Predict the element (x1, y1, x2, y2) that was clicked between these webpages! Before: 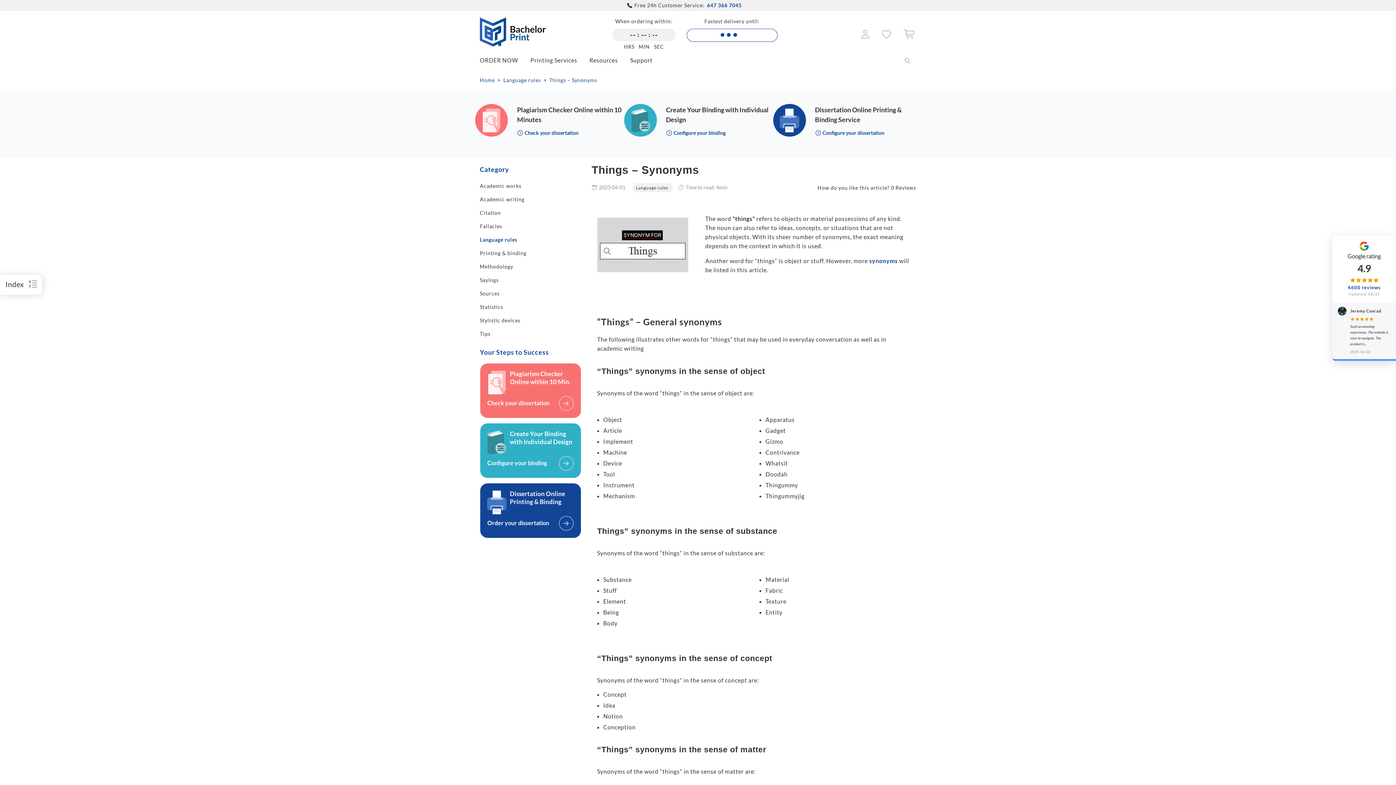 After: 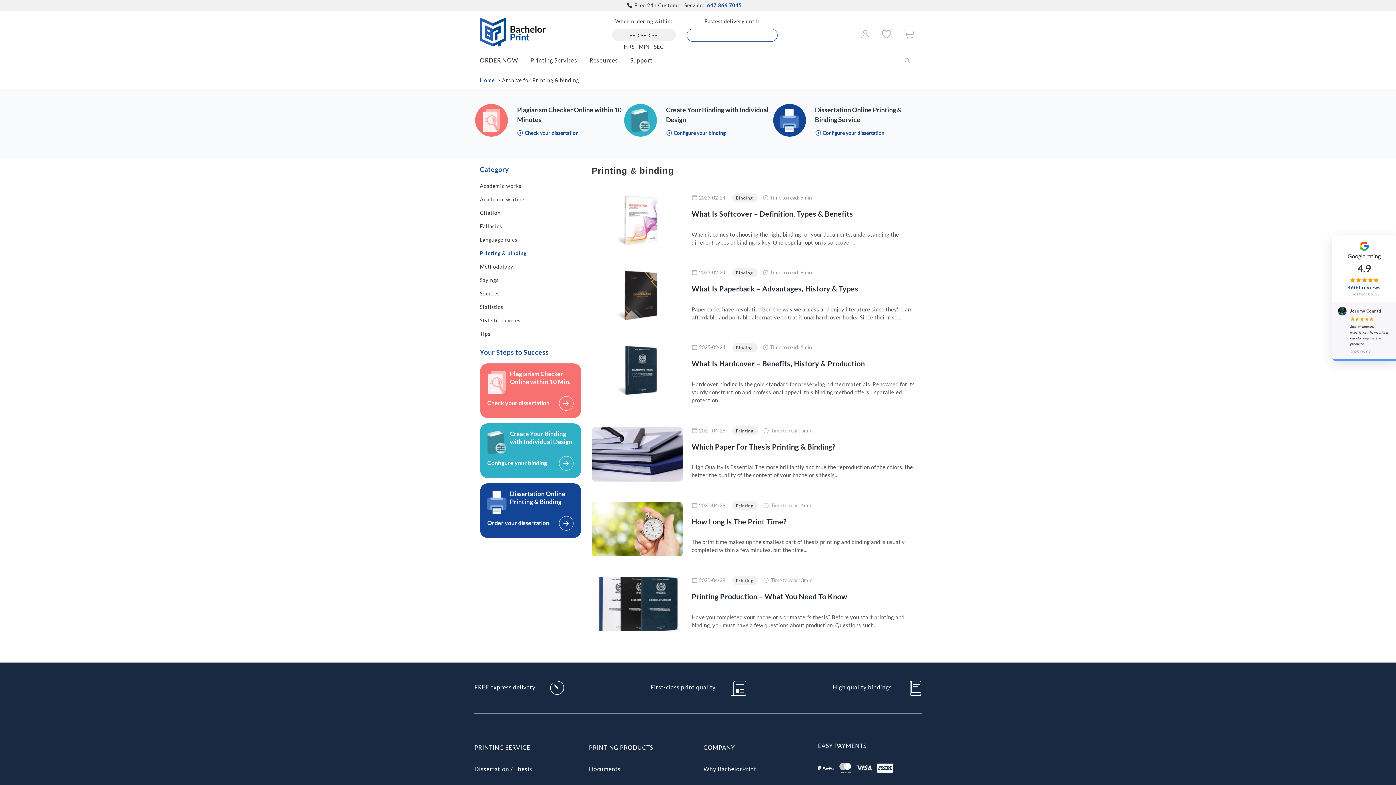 Action: label: Printing & binding bbox: (480, 249, 526, 257)